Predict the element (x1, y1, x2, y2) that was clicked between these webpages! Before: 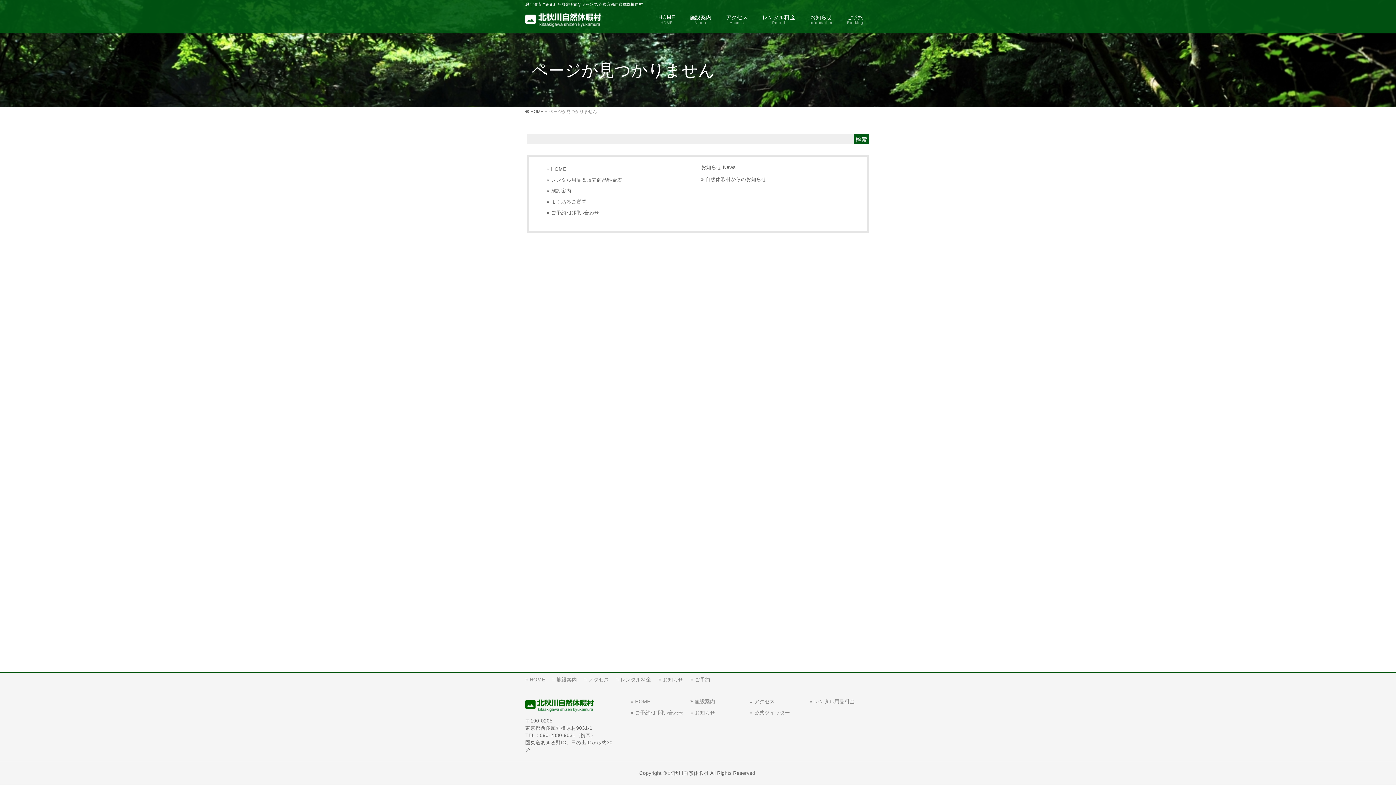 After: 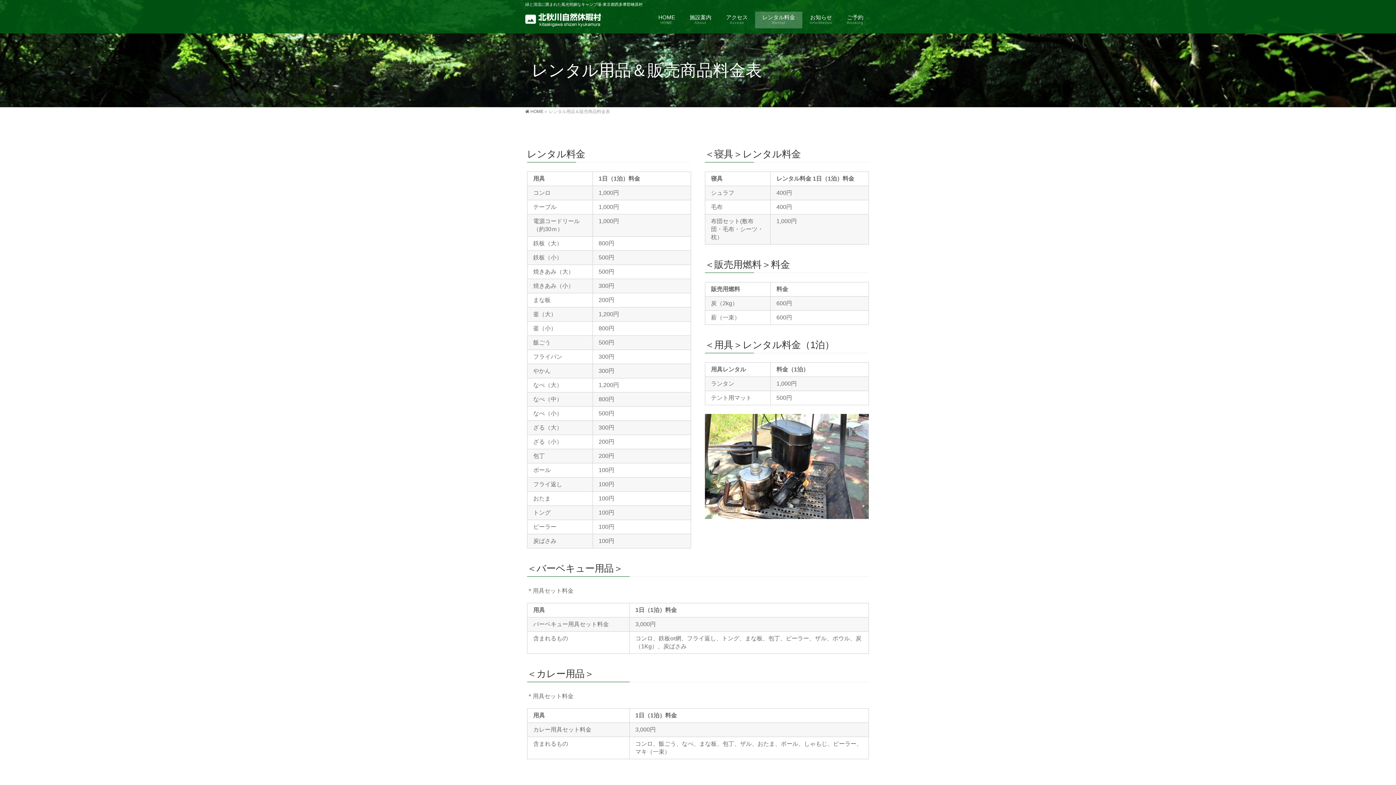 Action: label: レンタル料金 bbox: (616, 676, 658, 683)